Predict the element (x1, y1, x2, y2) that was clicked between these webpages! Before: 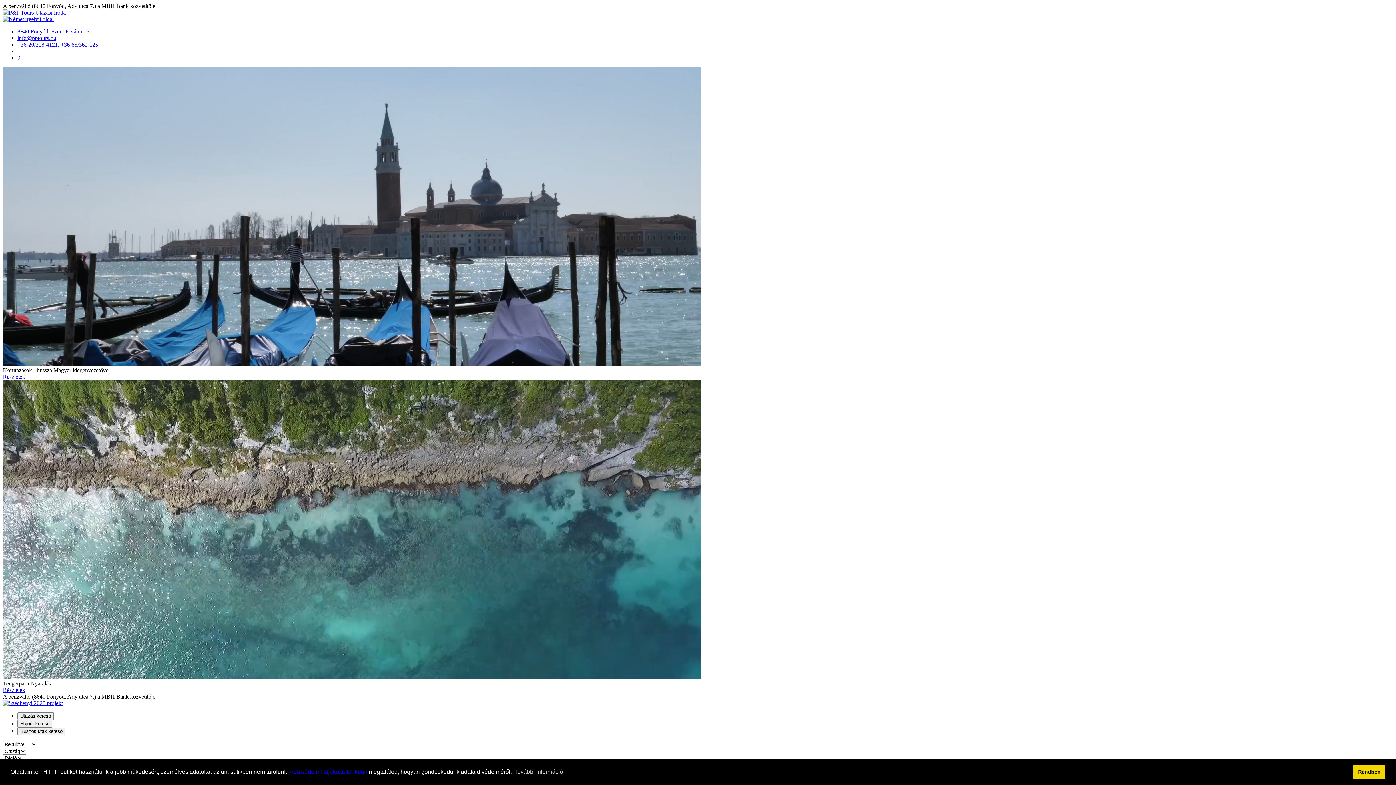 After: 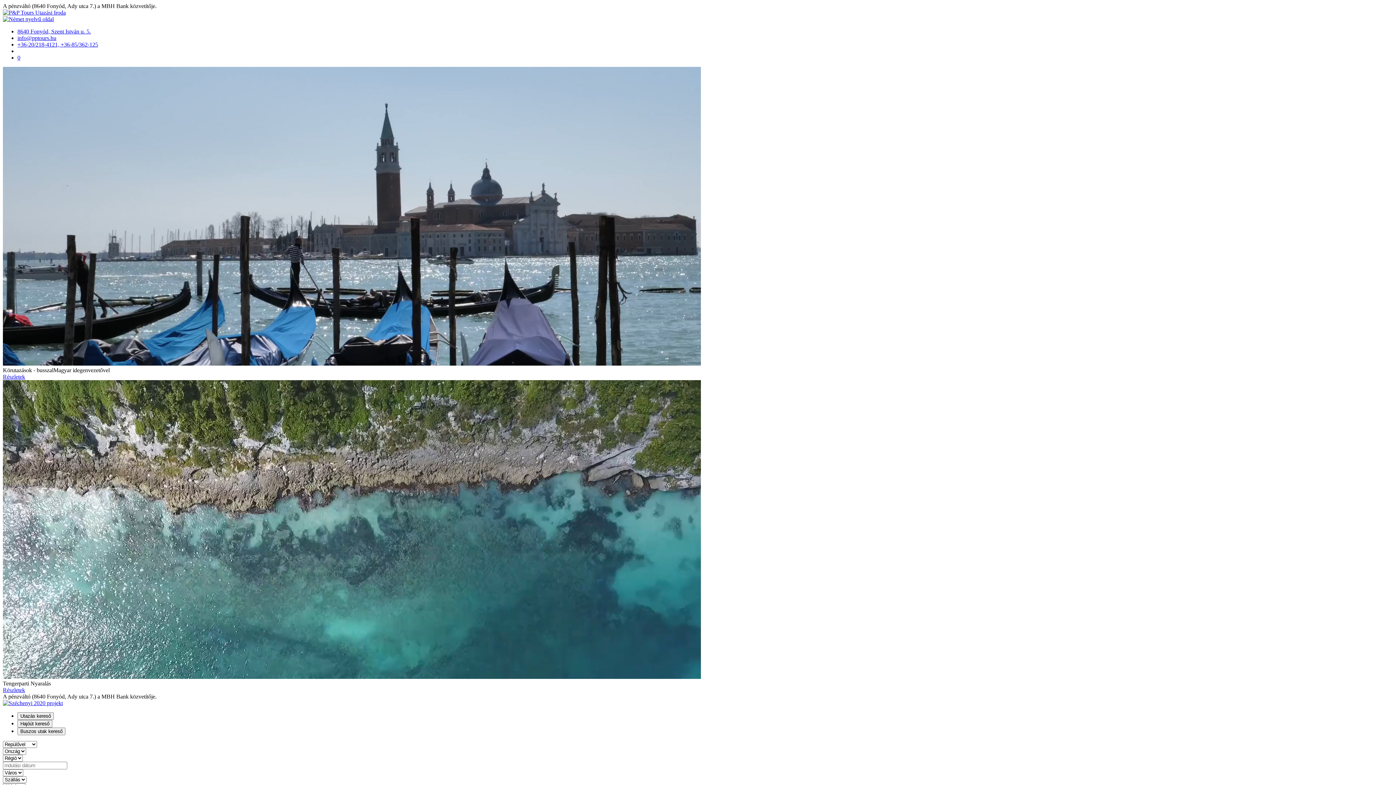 Action: label: dismiss cookie message bbox: (1353, 765, 1385, 779)